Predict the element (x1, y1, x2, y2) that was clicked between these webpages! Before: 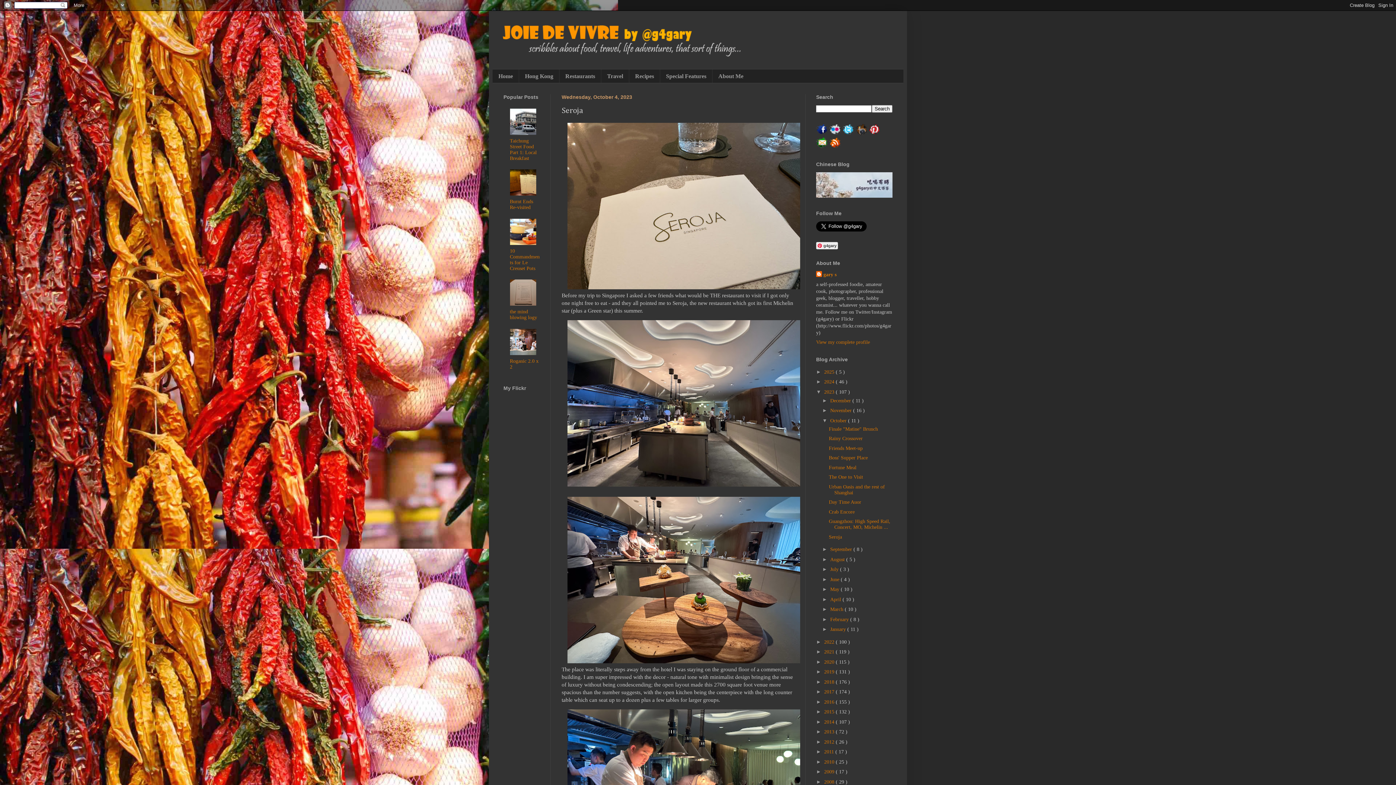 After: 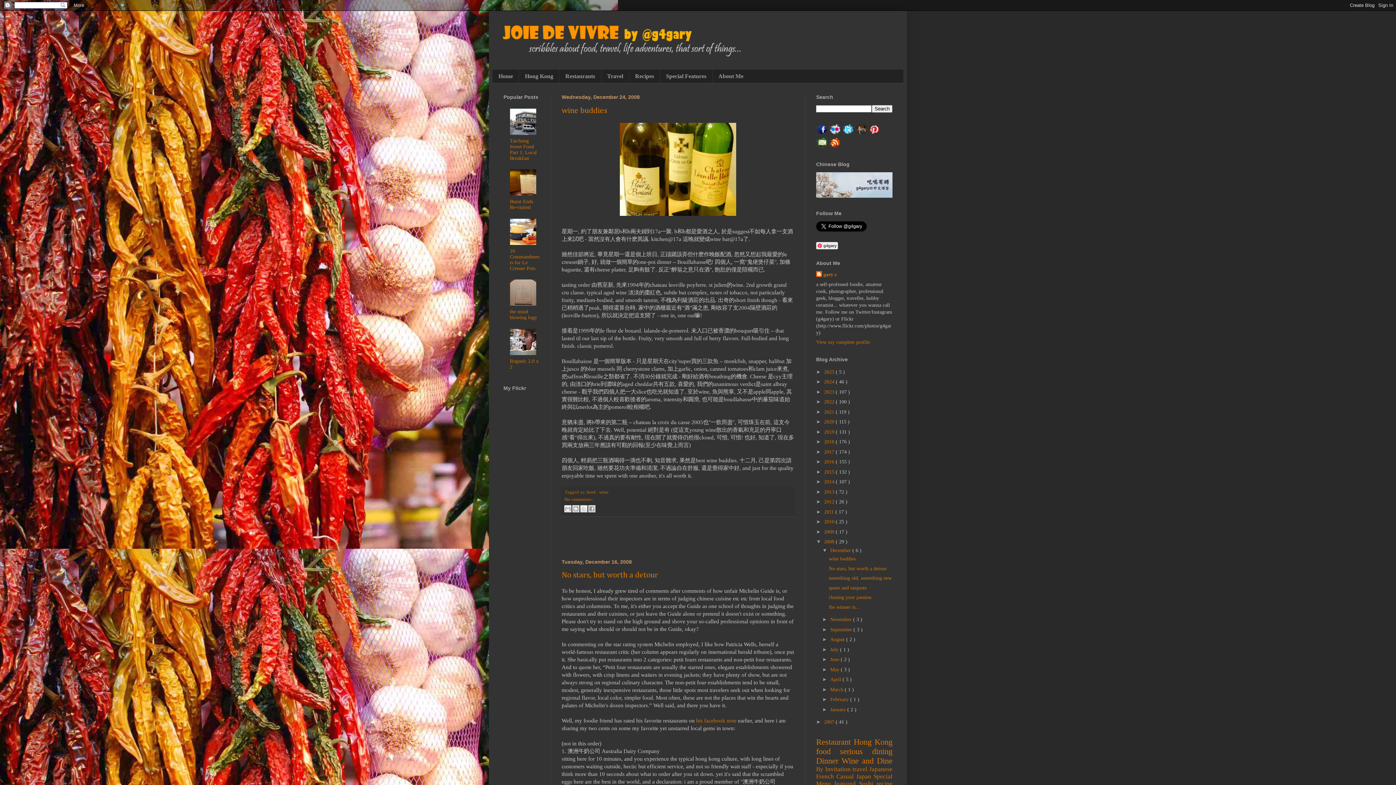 Action: bbox: (824, 779, 836, 784) label: 2008 